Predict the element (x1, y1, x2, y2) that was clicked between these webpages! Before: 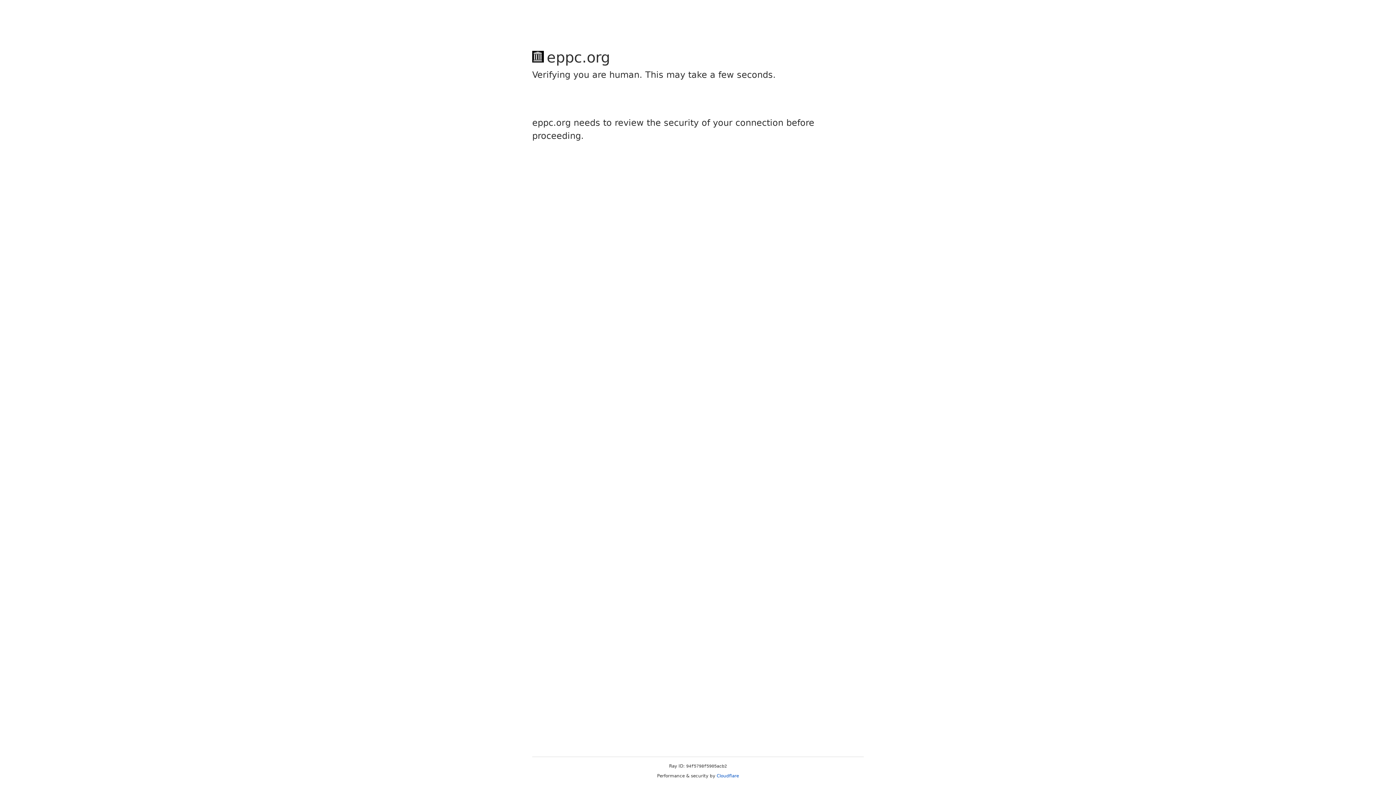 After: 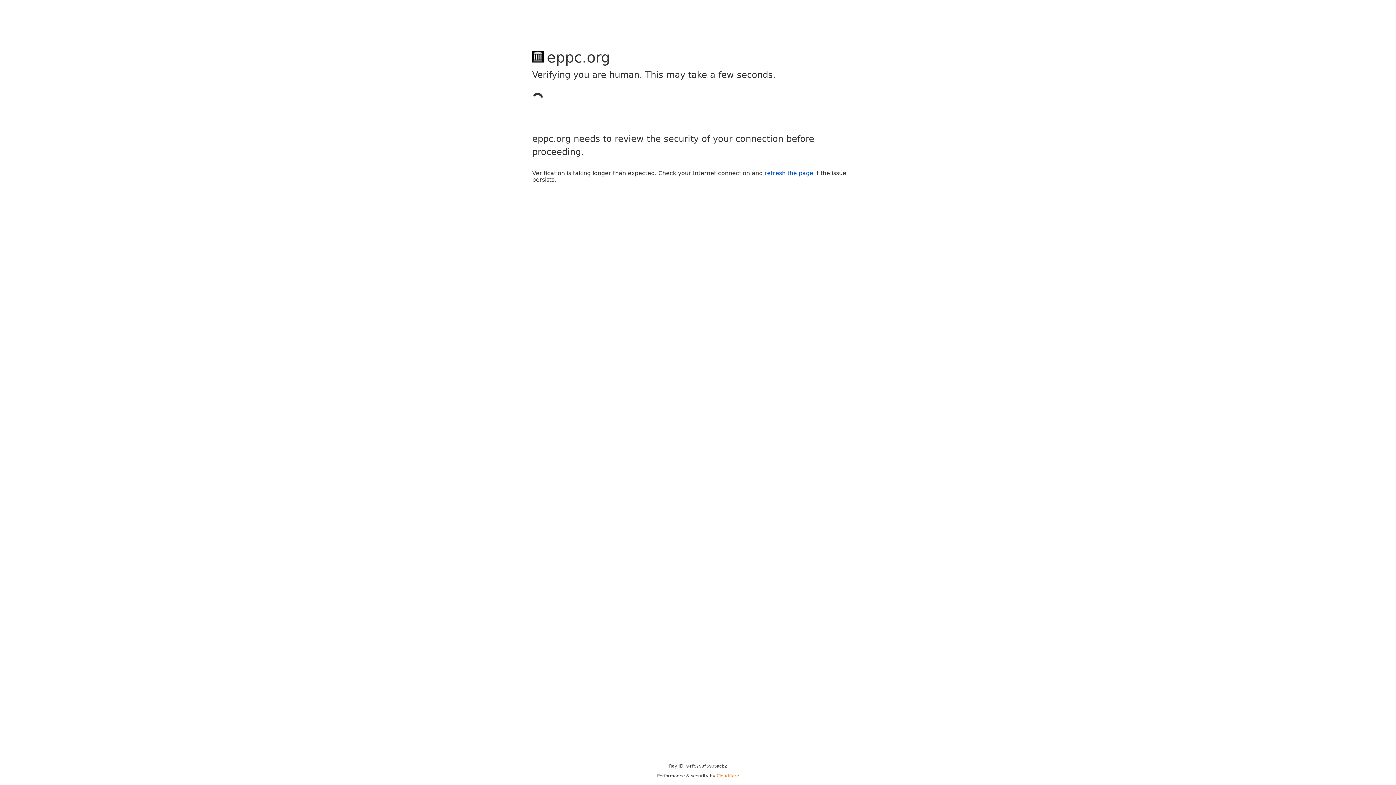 Action: bbox: (716, 773, 739, 778) label: Cloudflare